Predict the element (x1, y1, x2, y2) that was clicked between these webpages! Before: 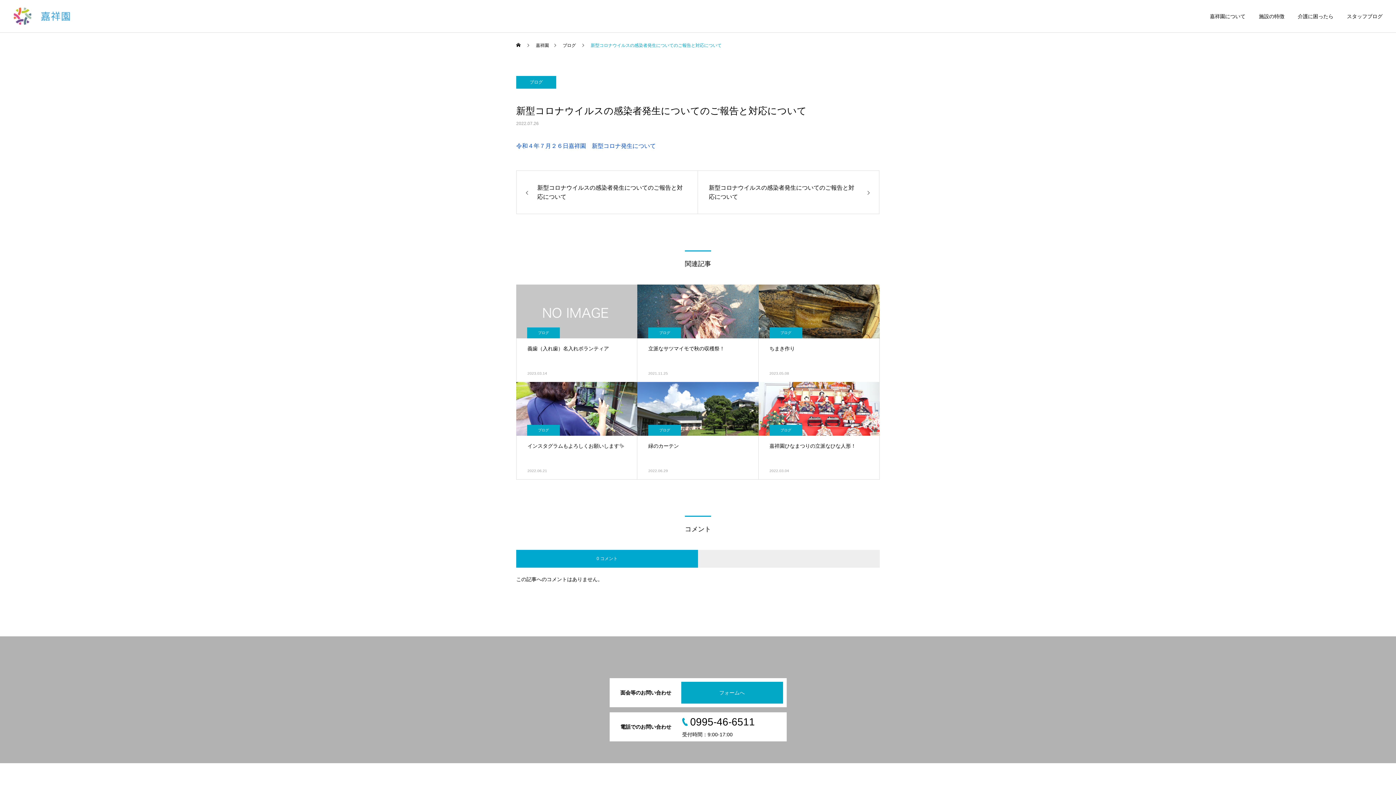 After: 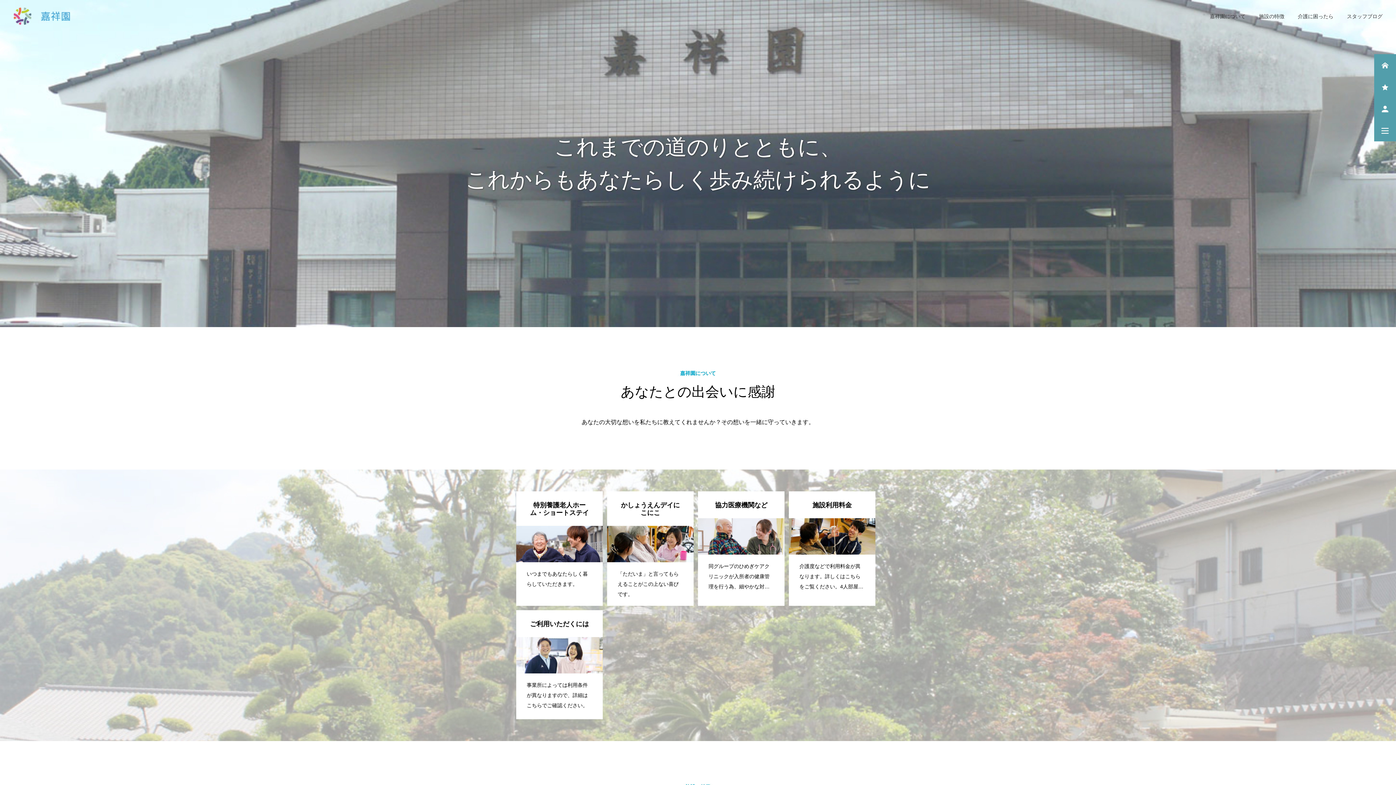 Action: bbox: (13, 7, 83, 25)